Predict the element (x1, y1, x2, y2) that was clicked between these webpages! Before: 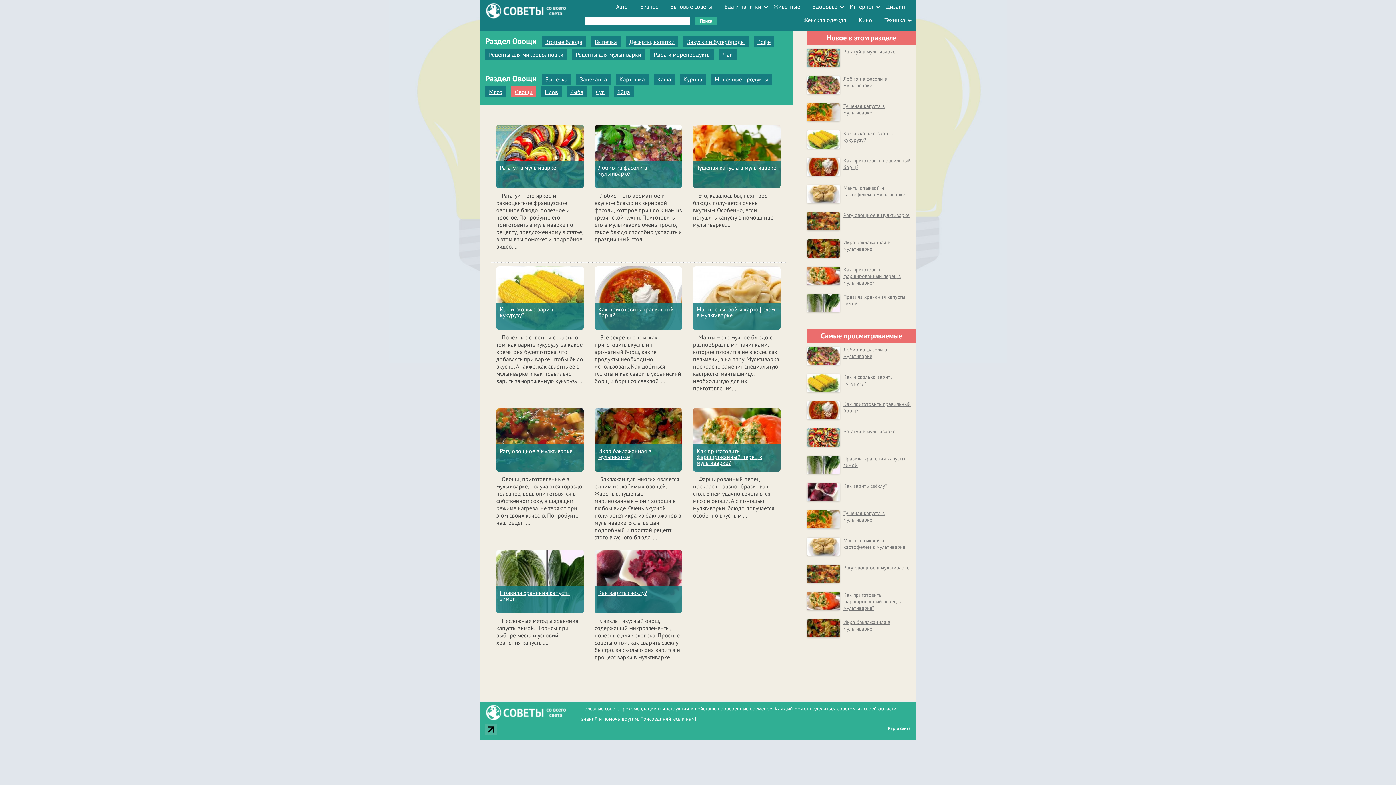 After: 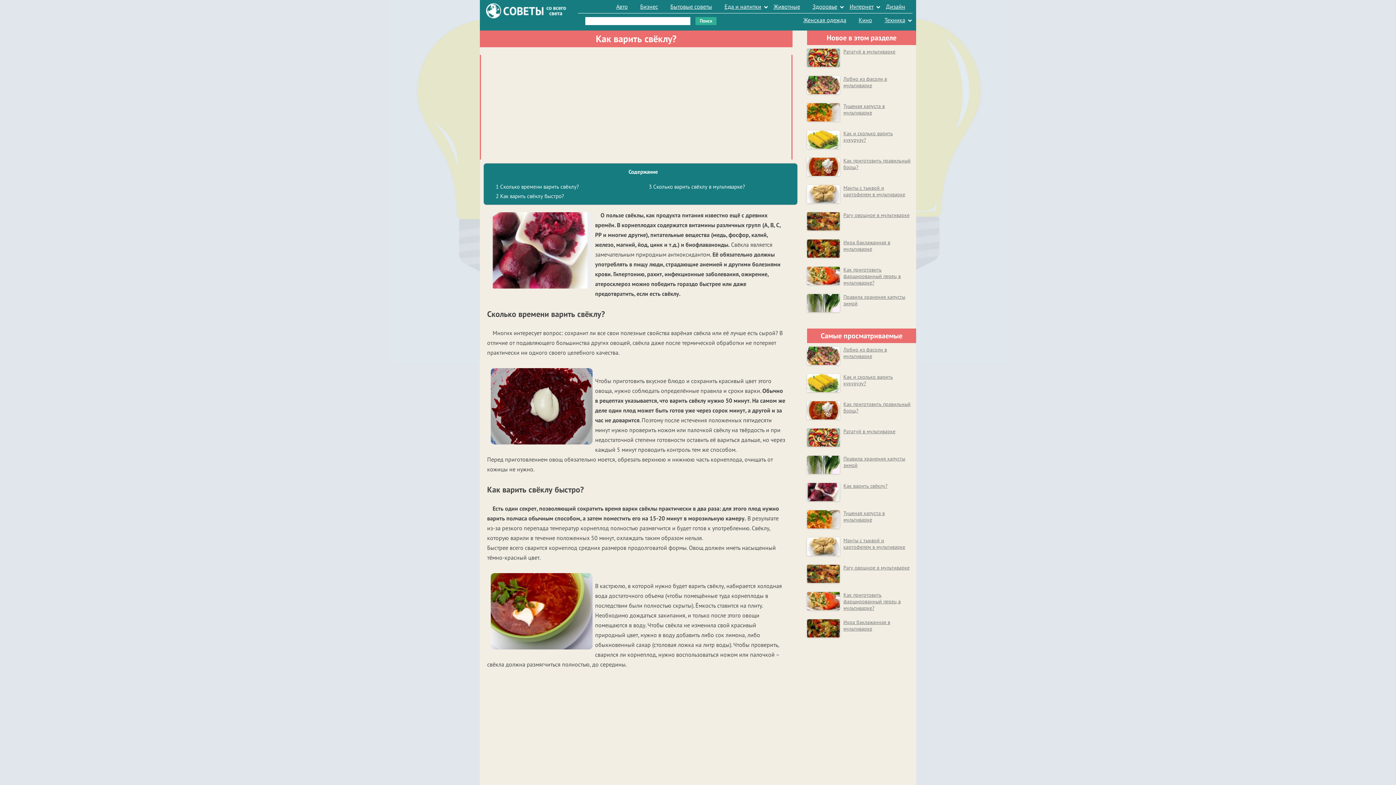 Action: label: Как варить свёклу? bbox: (598, 589, 647, 596)